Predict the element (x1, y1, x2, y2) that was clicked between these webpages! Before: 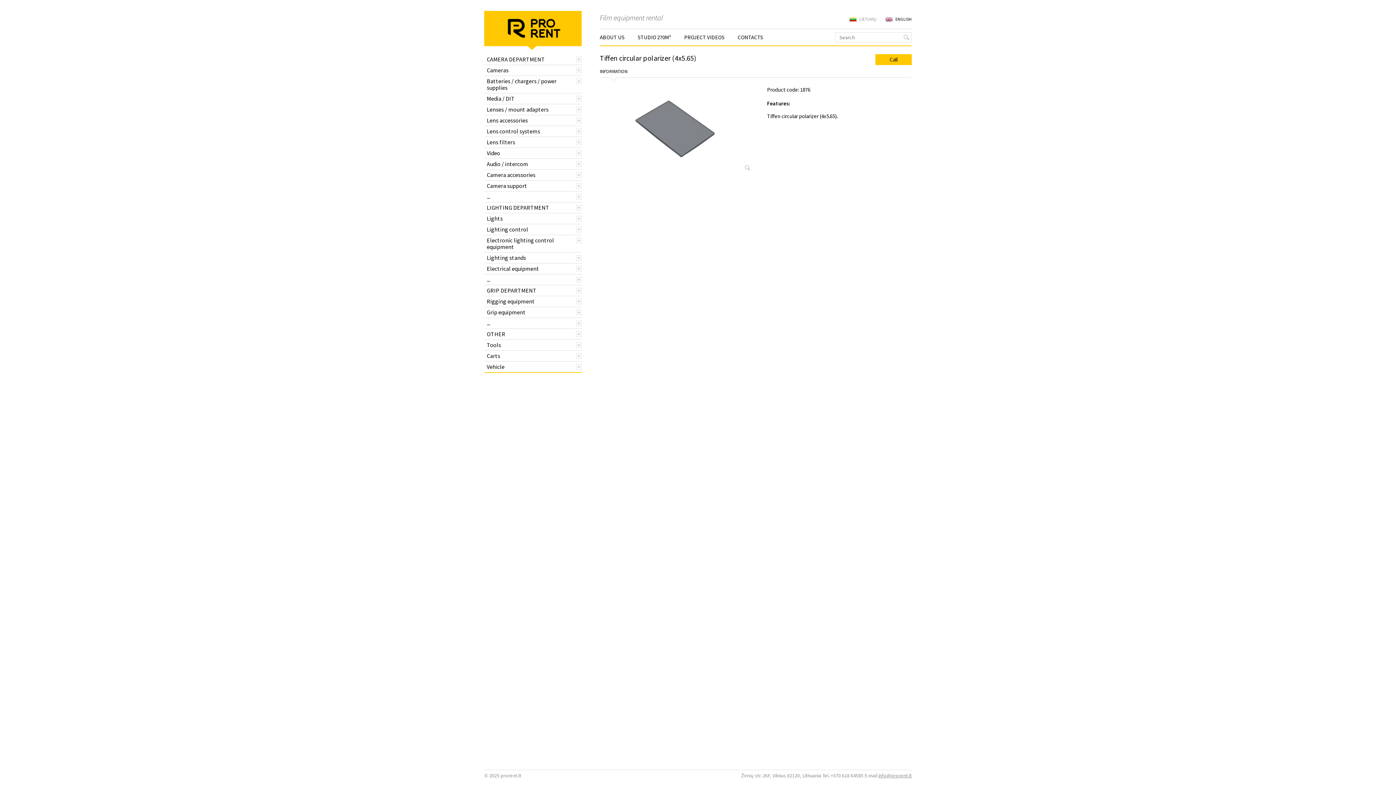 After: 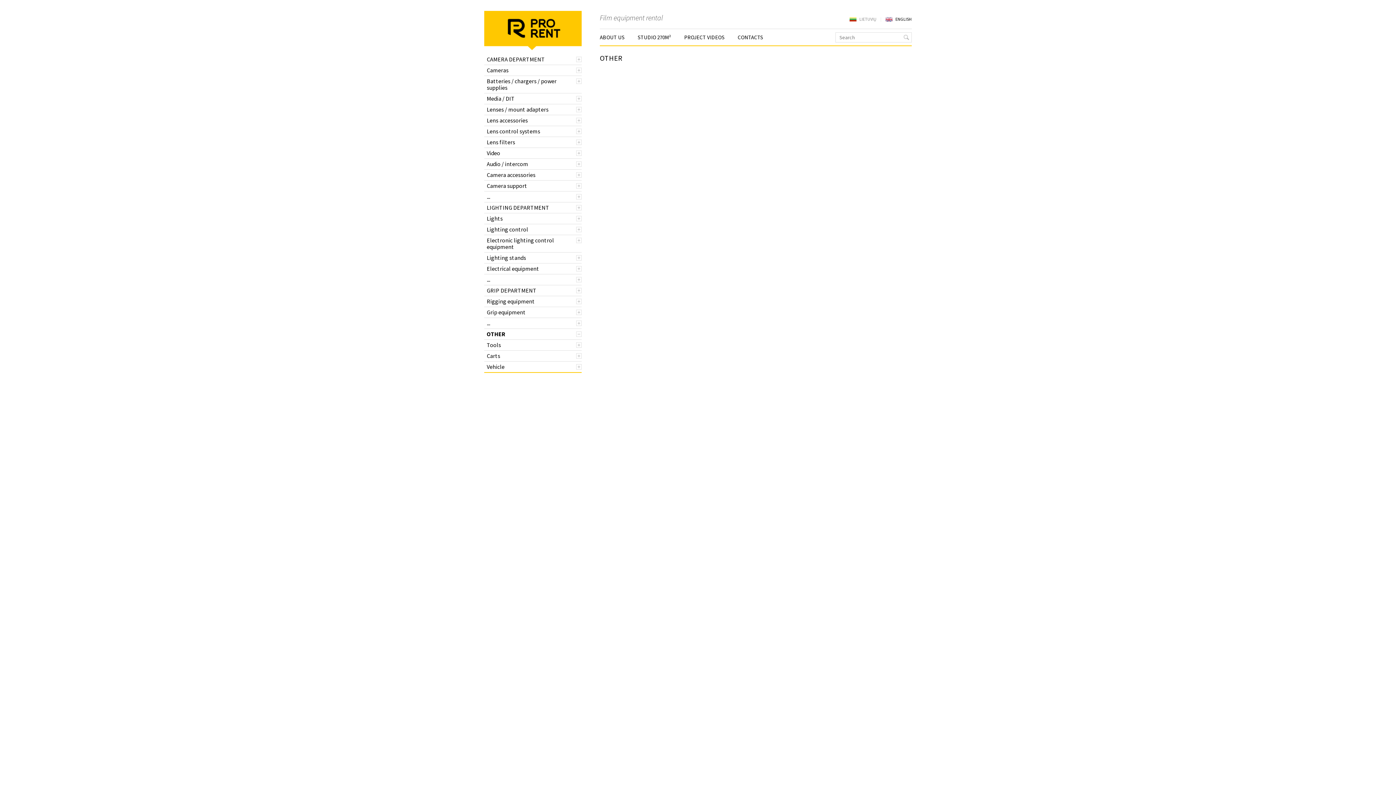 Action: bbox: (484, 329, 581, 339) label: OTHER